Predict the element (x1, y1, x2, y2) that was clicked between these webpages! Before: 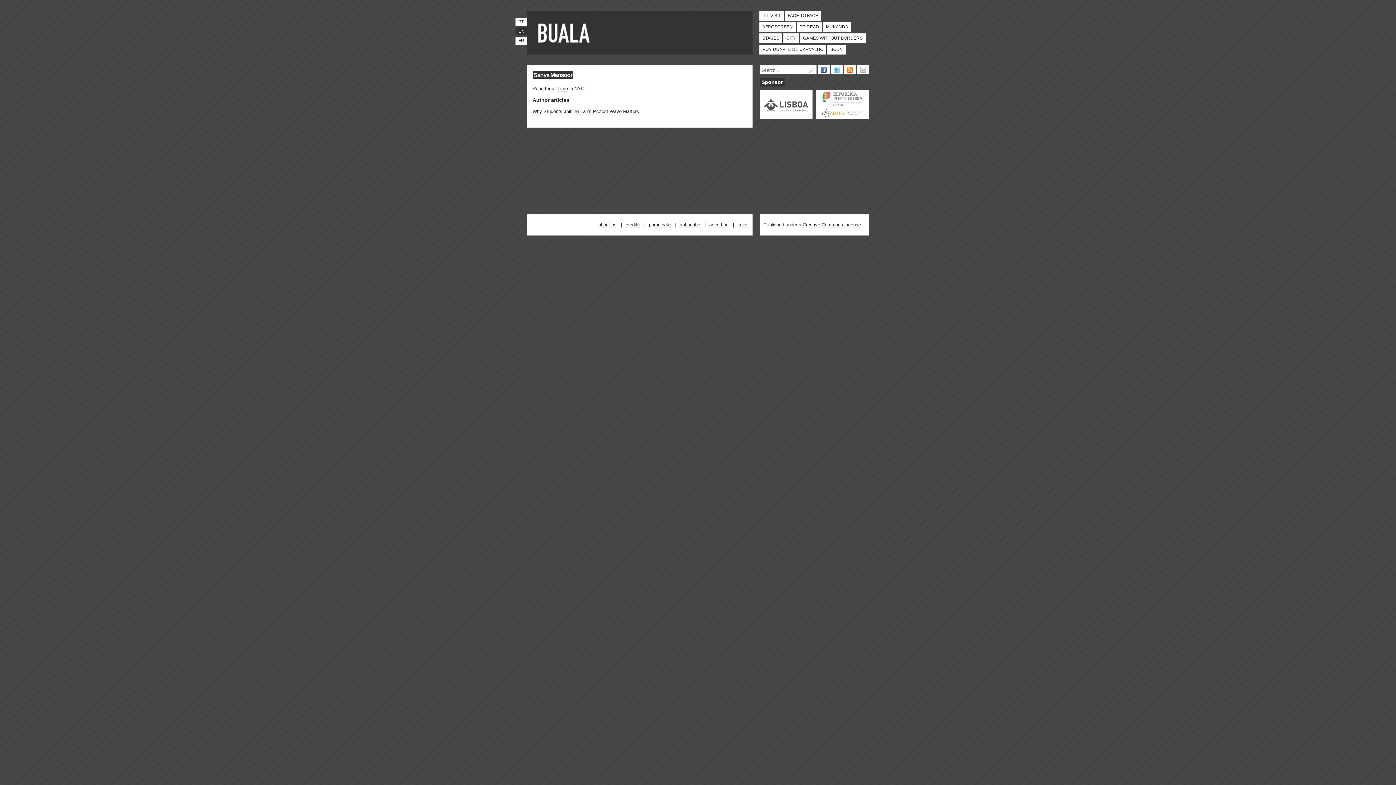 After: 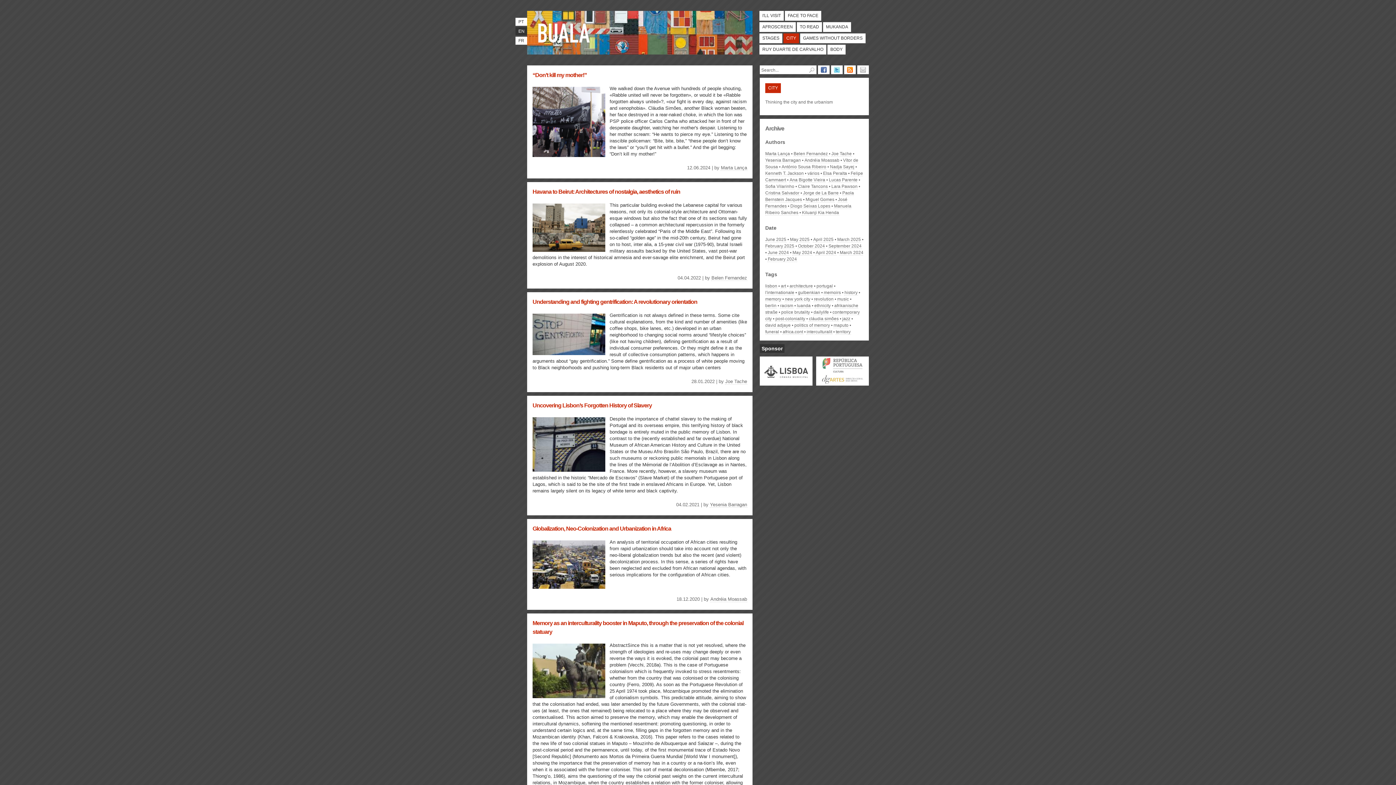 Action: label: CITY bbox: (783, 33, 799, 43)